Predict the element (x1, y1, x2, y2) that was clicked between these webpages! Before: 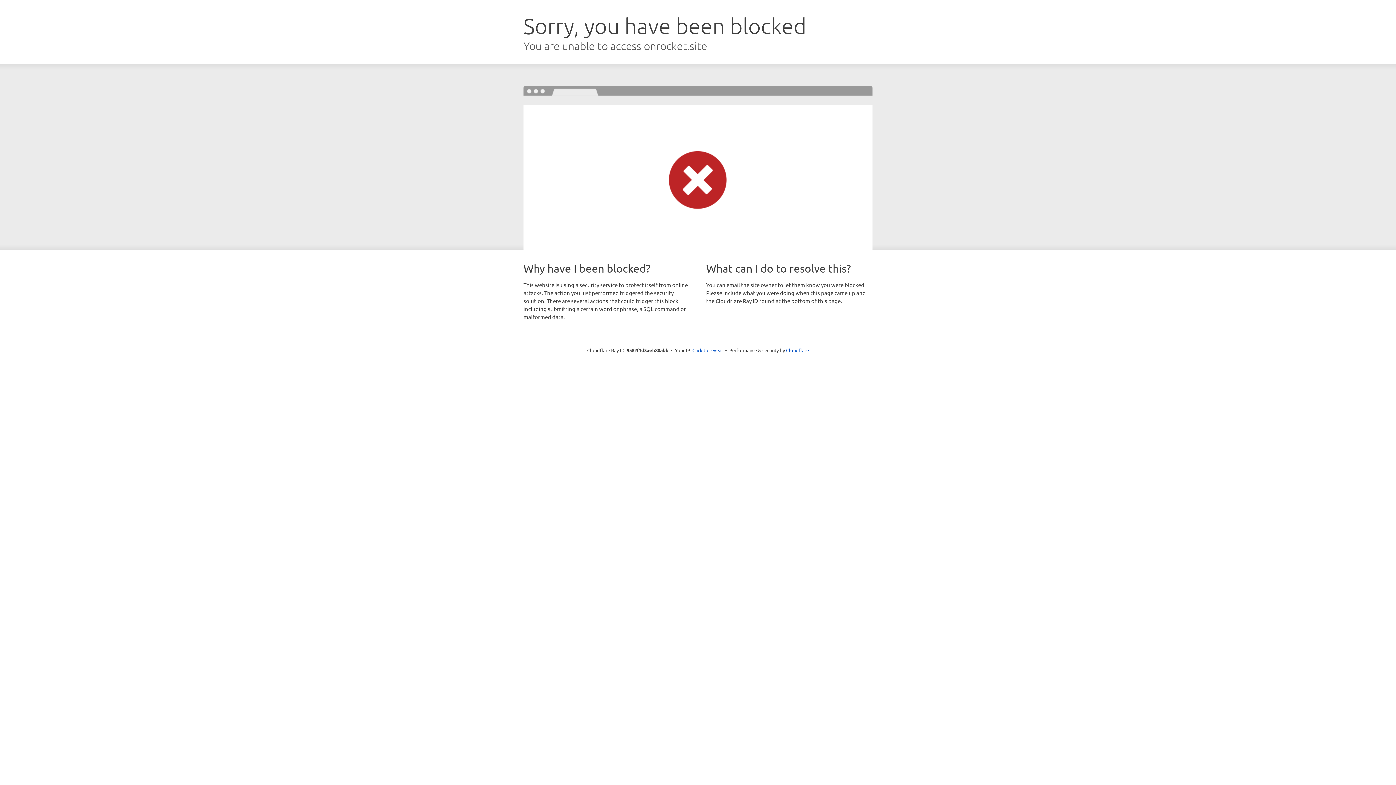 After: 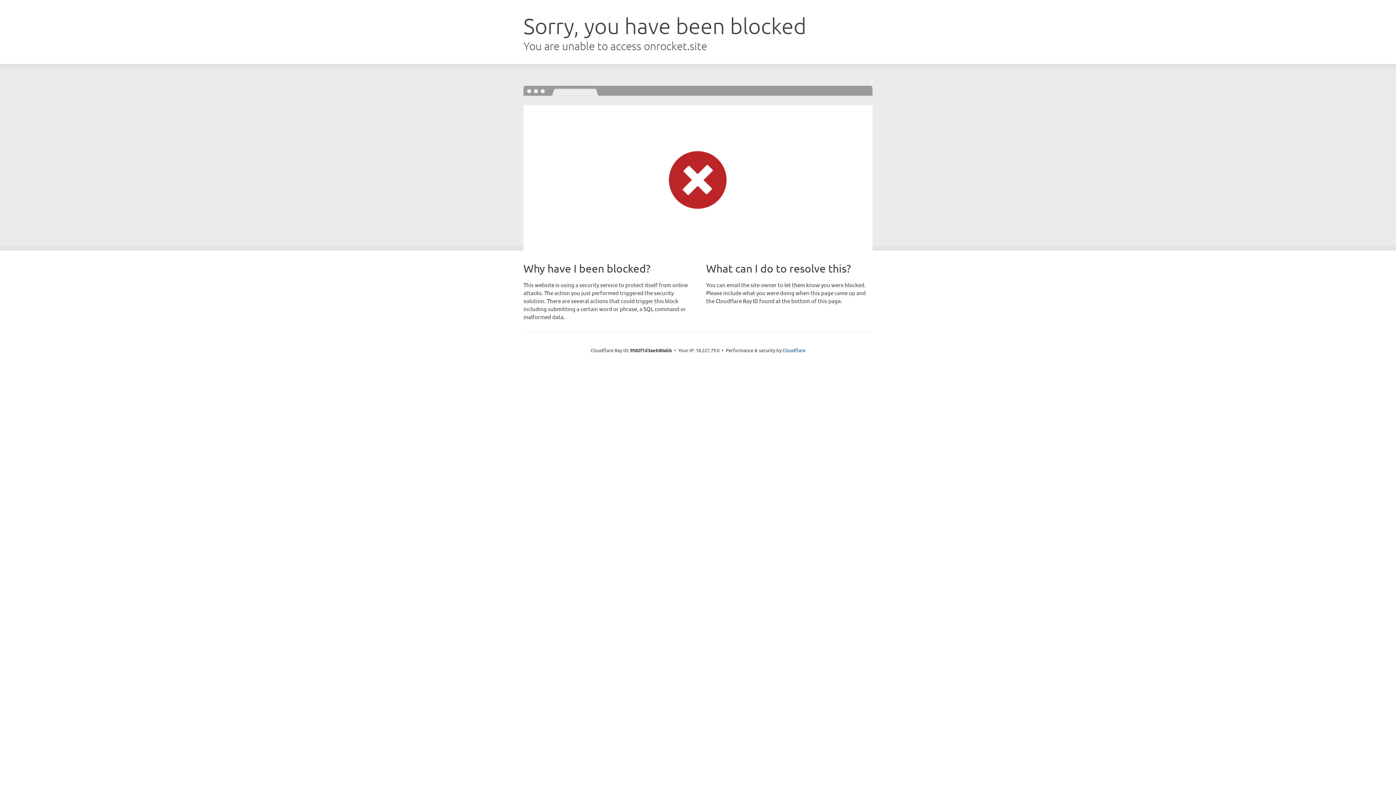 Action: label: Click to reveal bbox: (692, 346, 723, 353)